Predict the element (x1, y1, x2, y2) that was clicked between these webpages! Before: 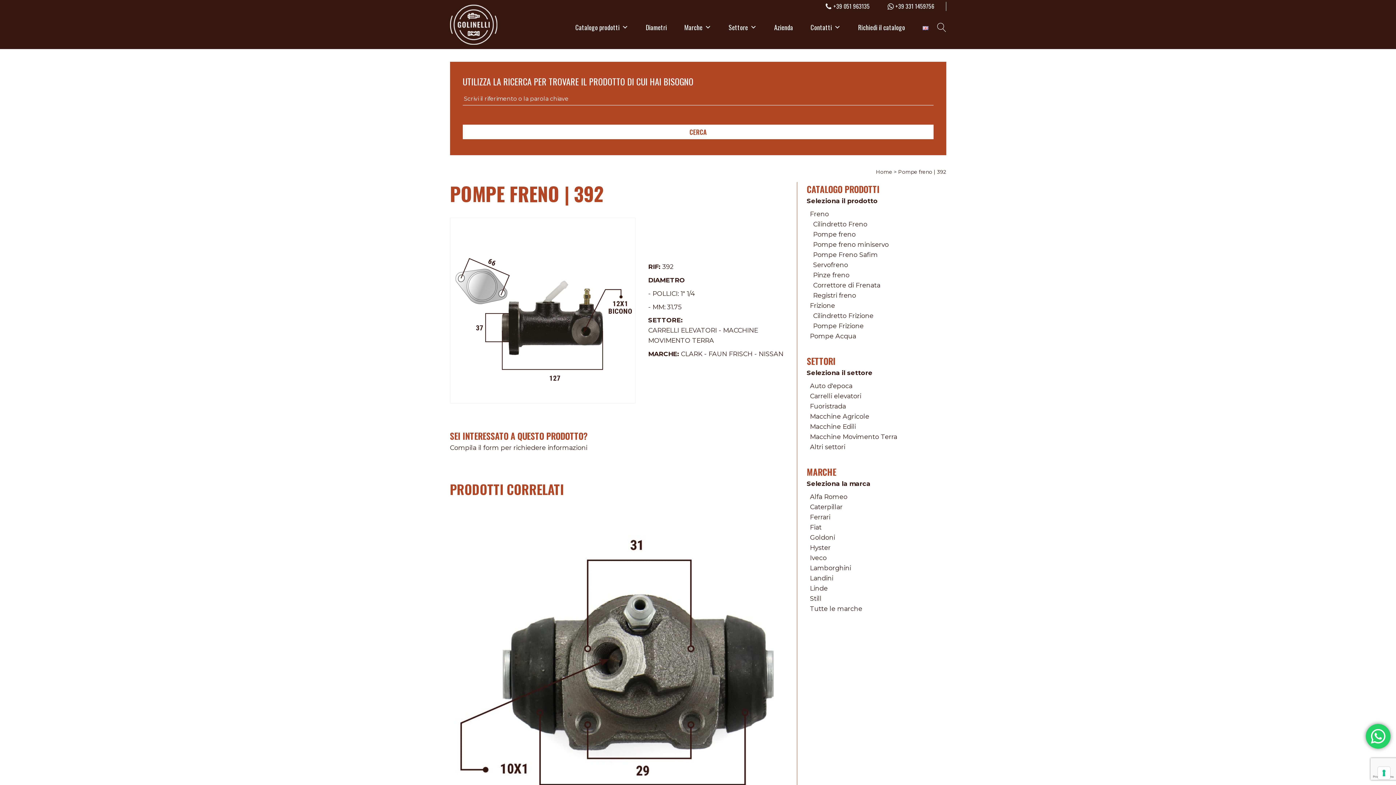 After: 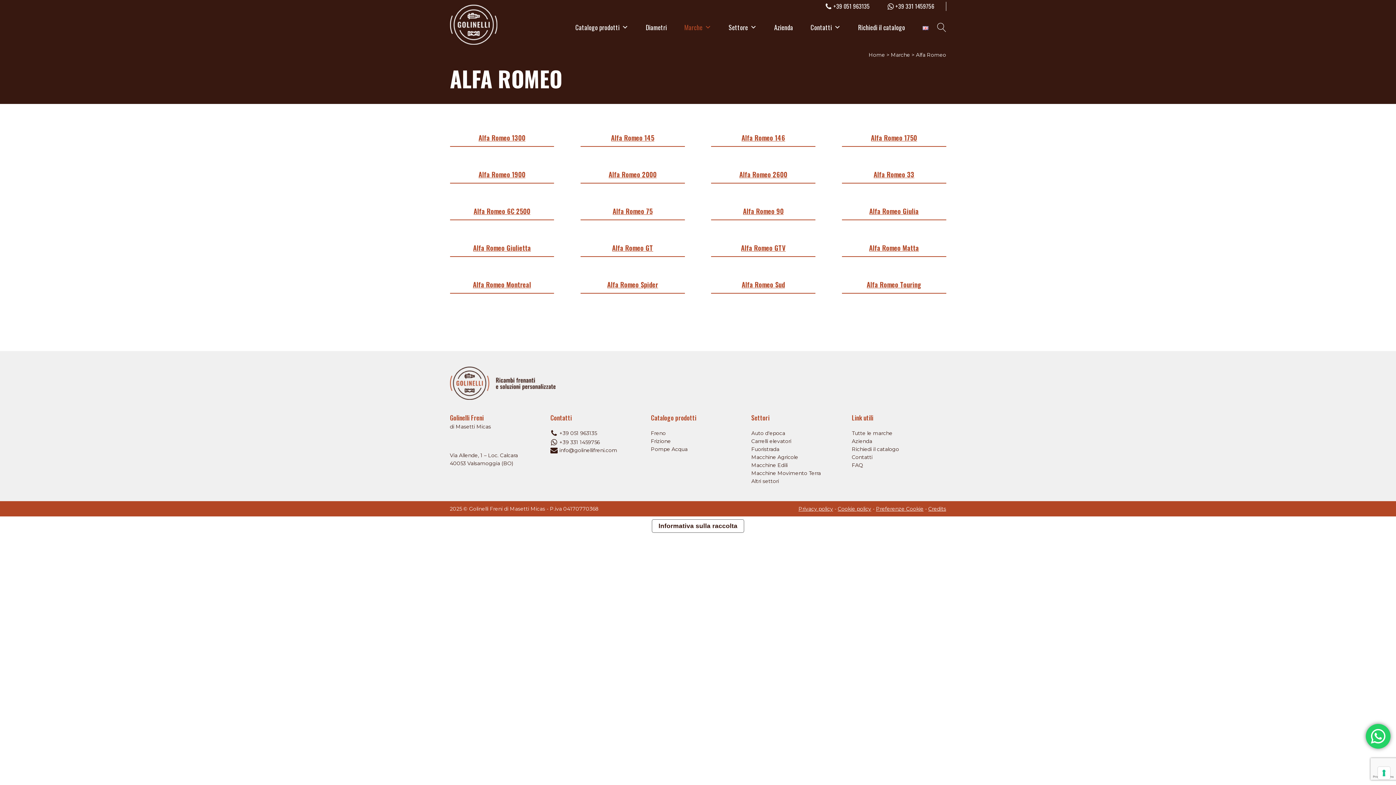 Action: bbox: (810, 493, 847, 500) label: Alfa Romeo